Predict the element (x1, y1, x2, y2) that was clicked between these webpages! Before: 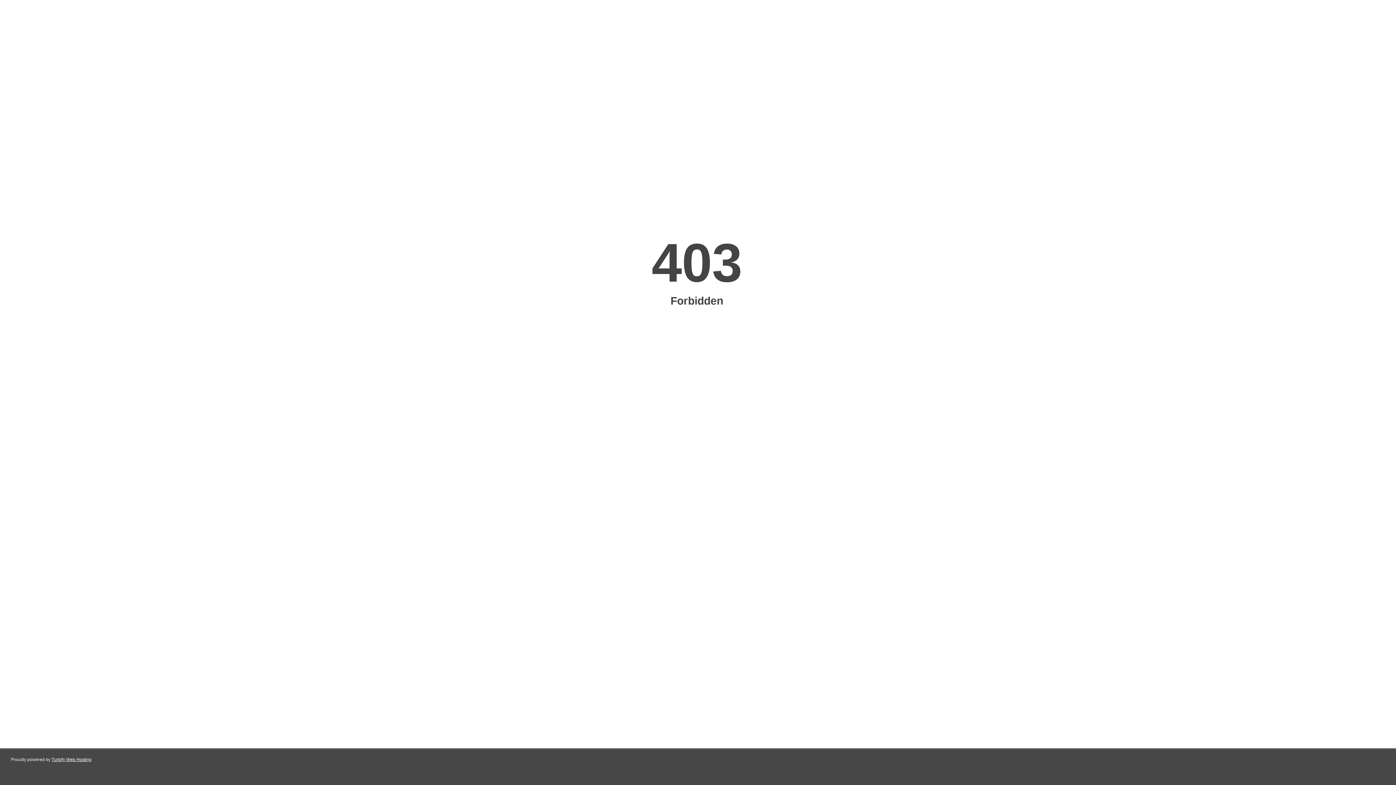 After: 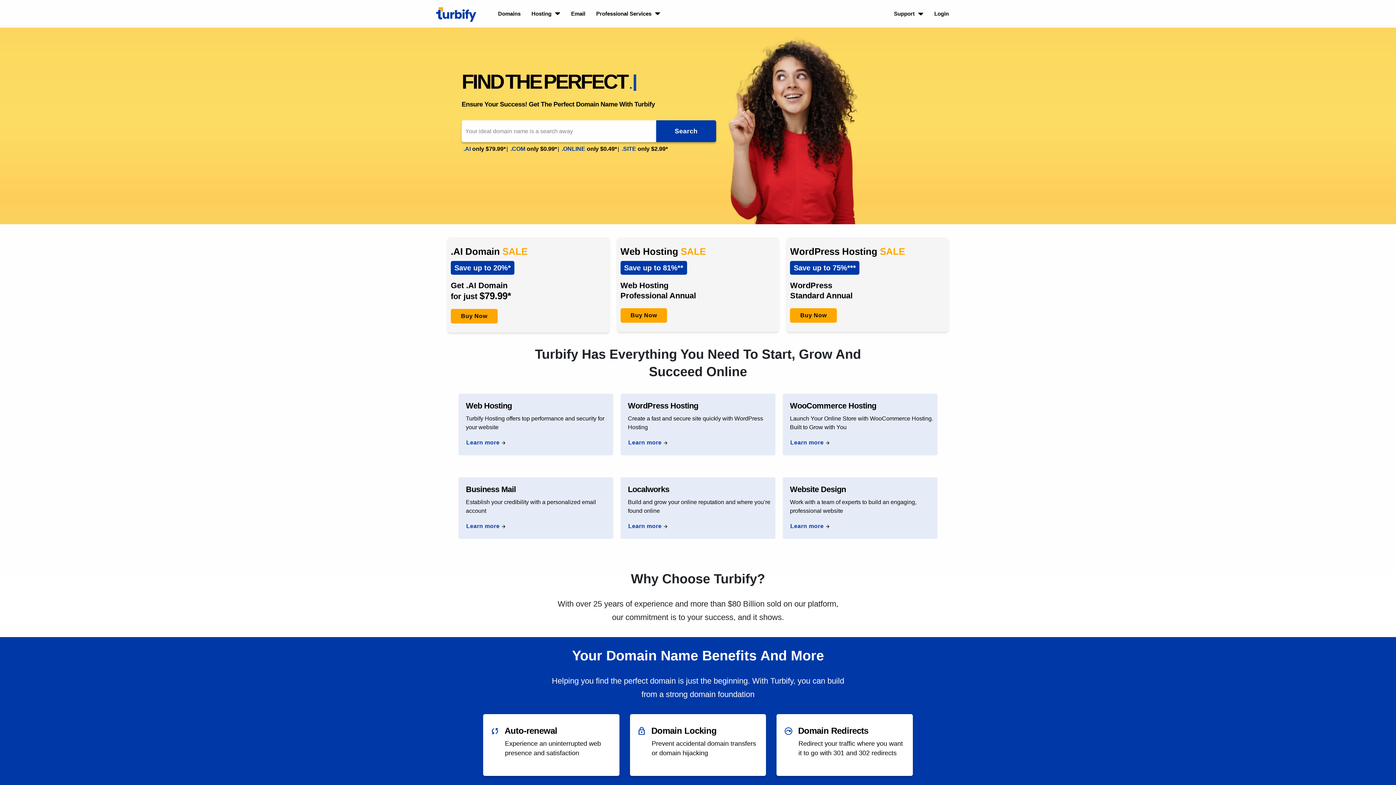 Action: bbox: (51, 757, 91, 762) label: Turbify Web Hosting